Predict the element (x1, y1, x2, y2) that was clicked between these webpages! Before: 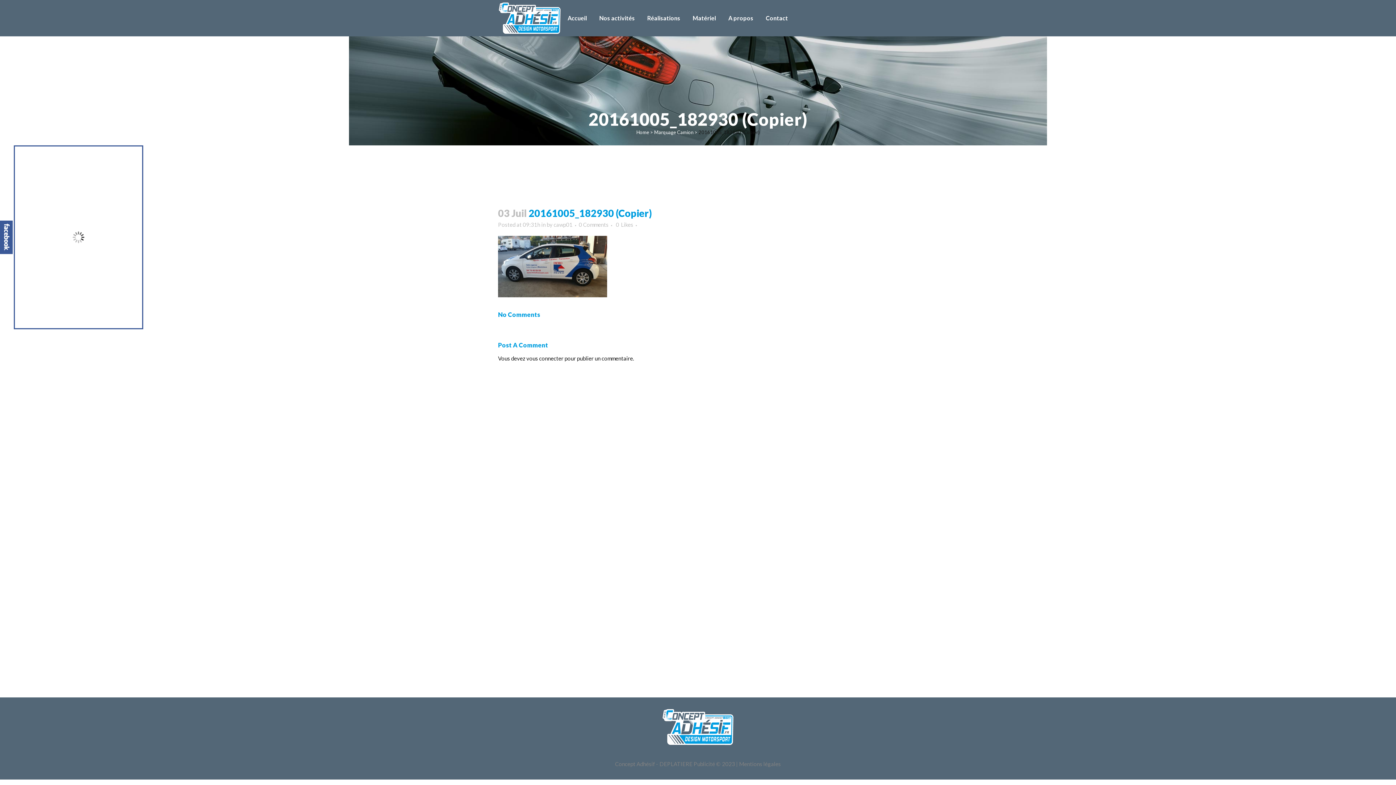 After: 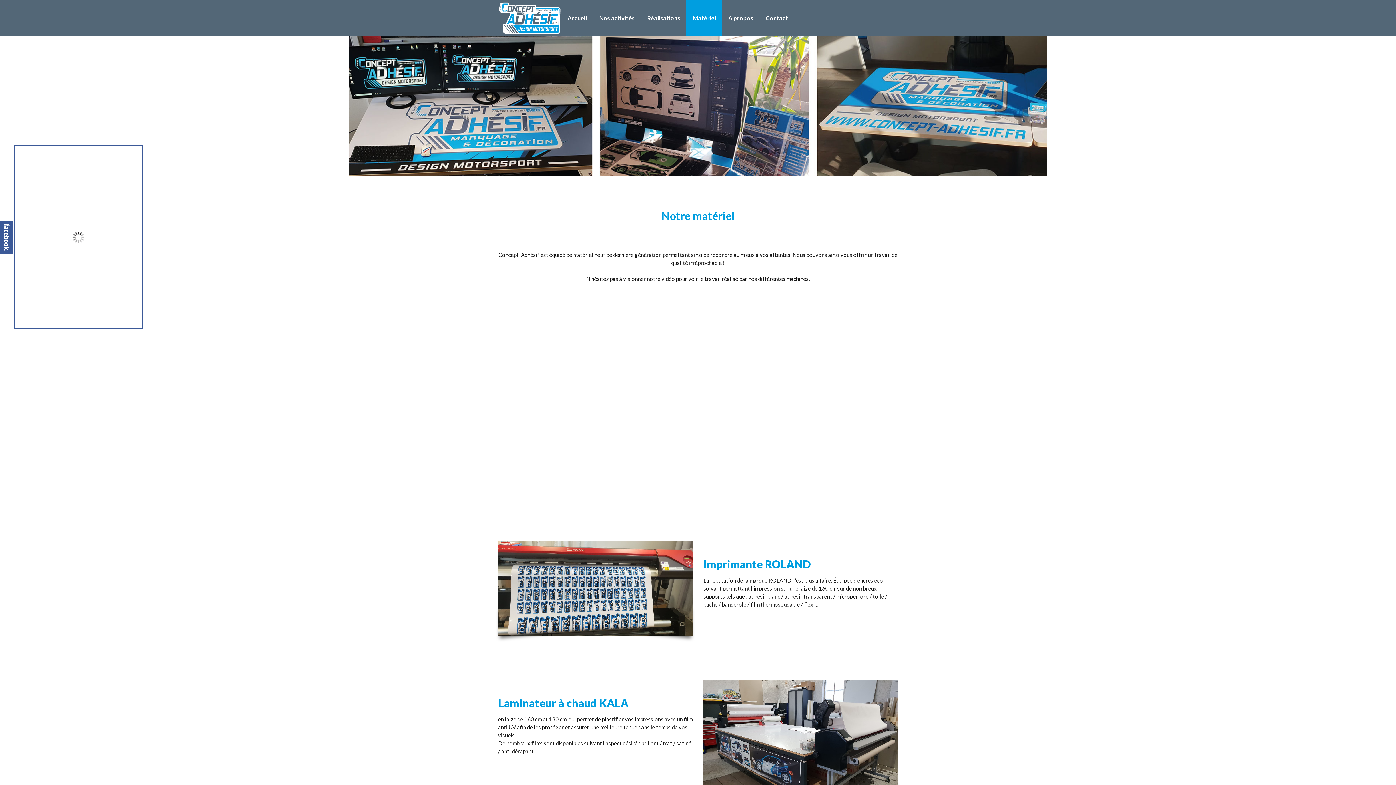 Action: bbox: (686, 0, 722, 36) label: Matériel